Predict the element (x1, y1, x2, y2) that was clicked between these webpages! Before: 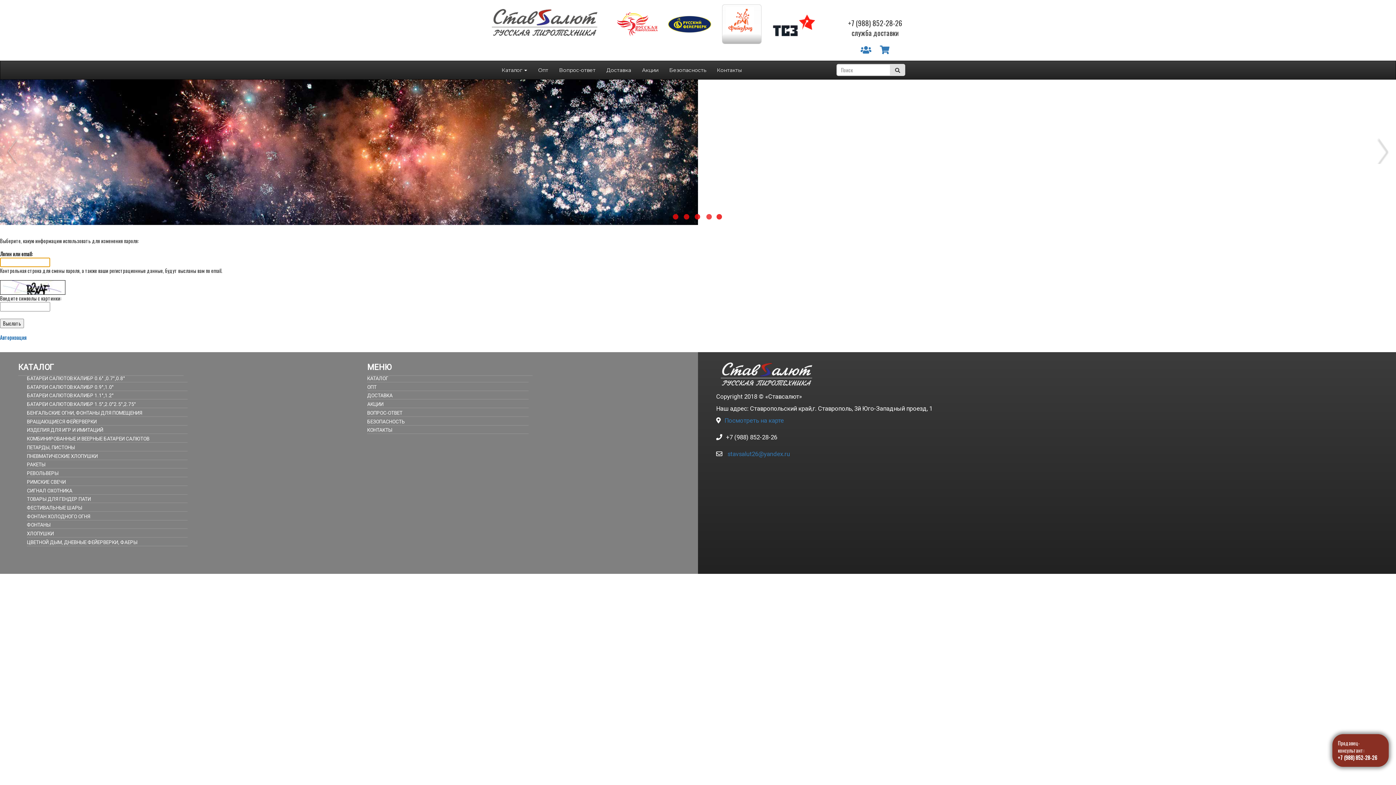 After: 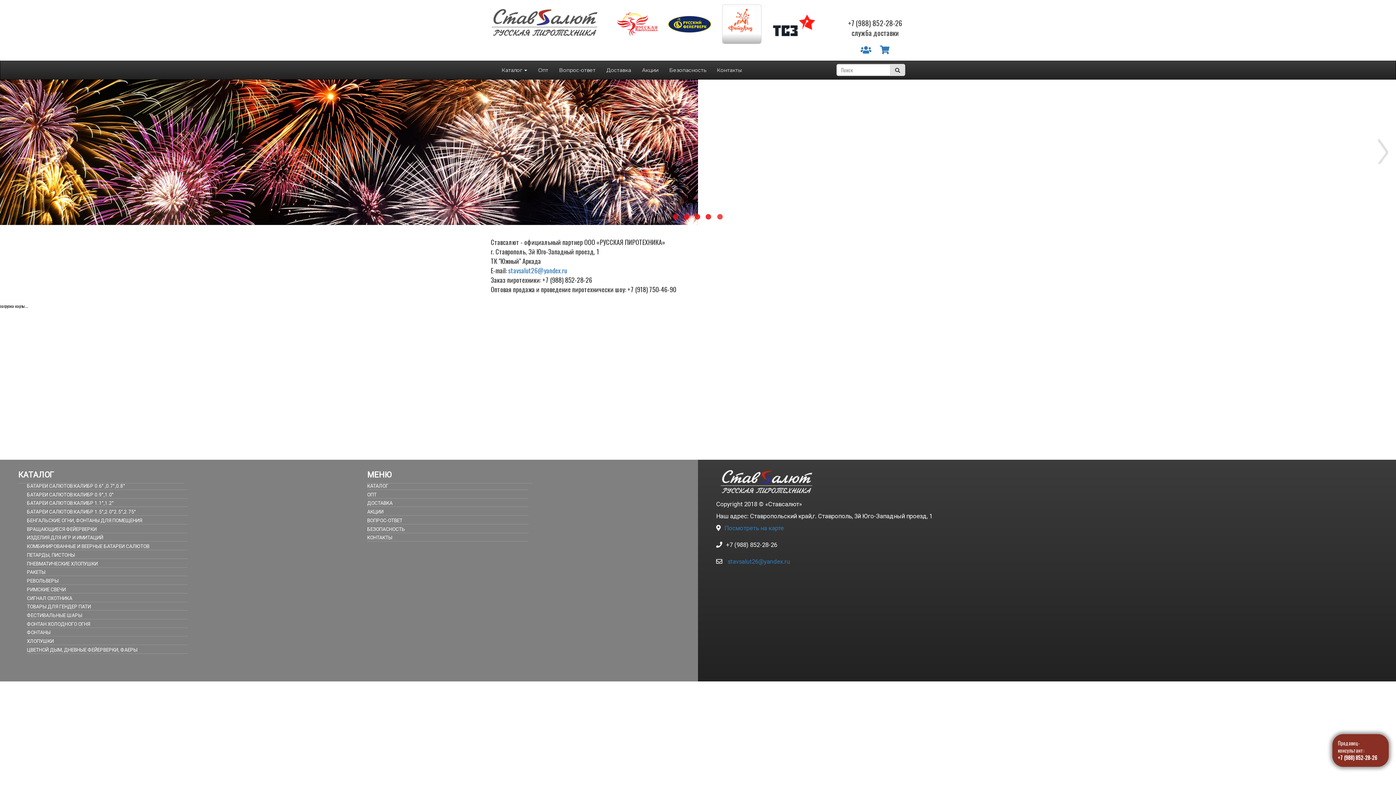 Action: bbox: (711, 61, 747, 79) label: Контакты